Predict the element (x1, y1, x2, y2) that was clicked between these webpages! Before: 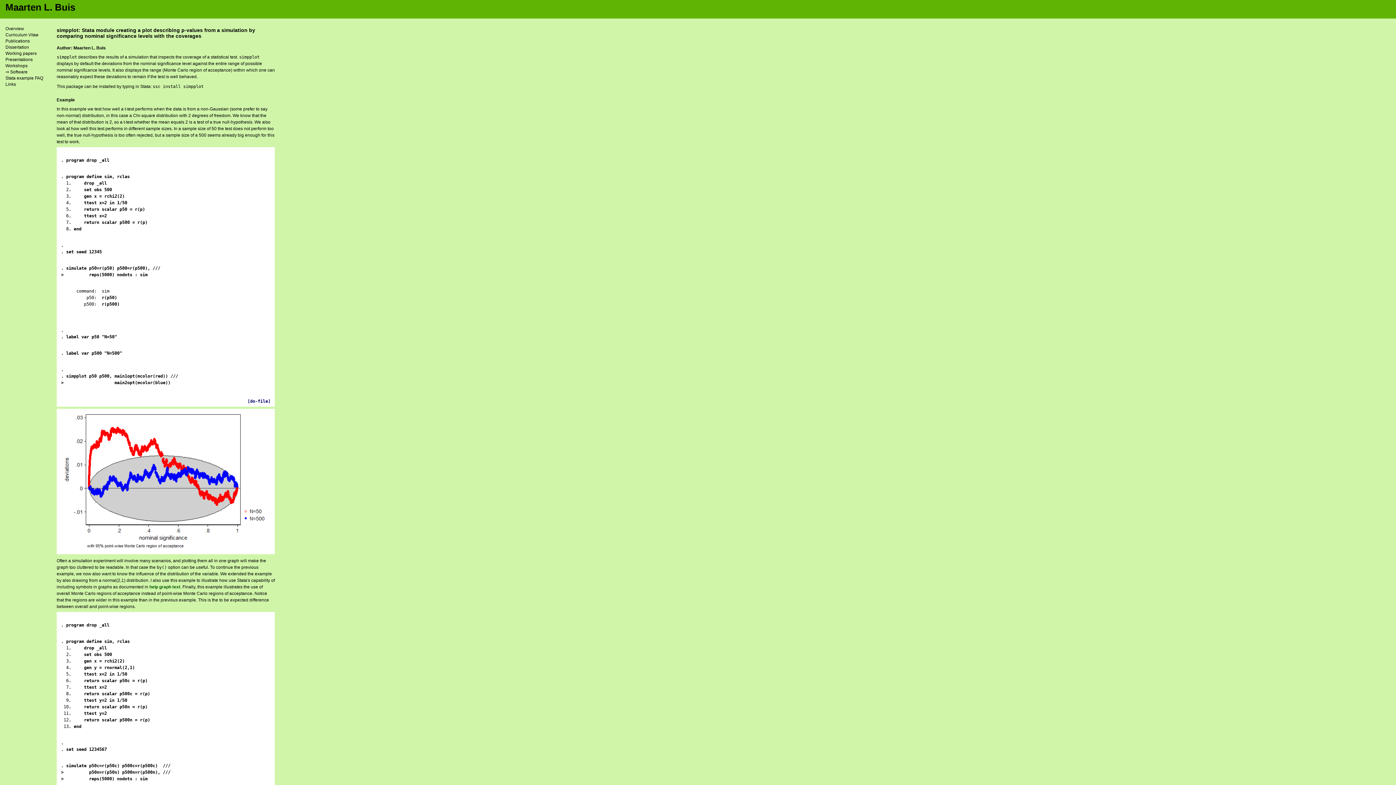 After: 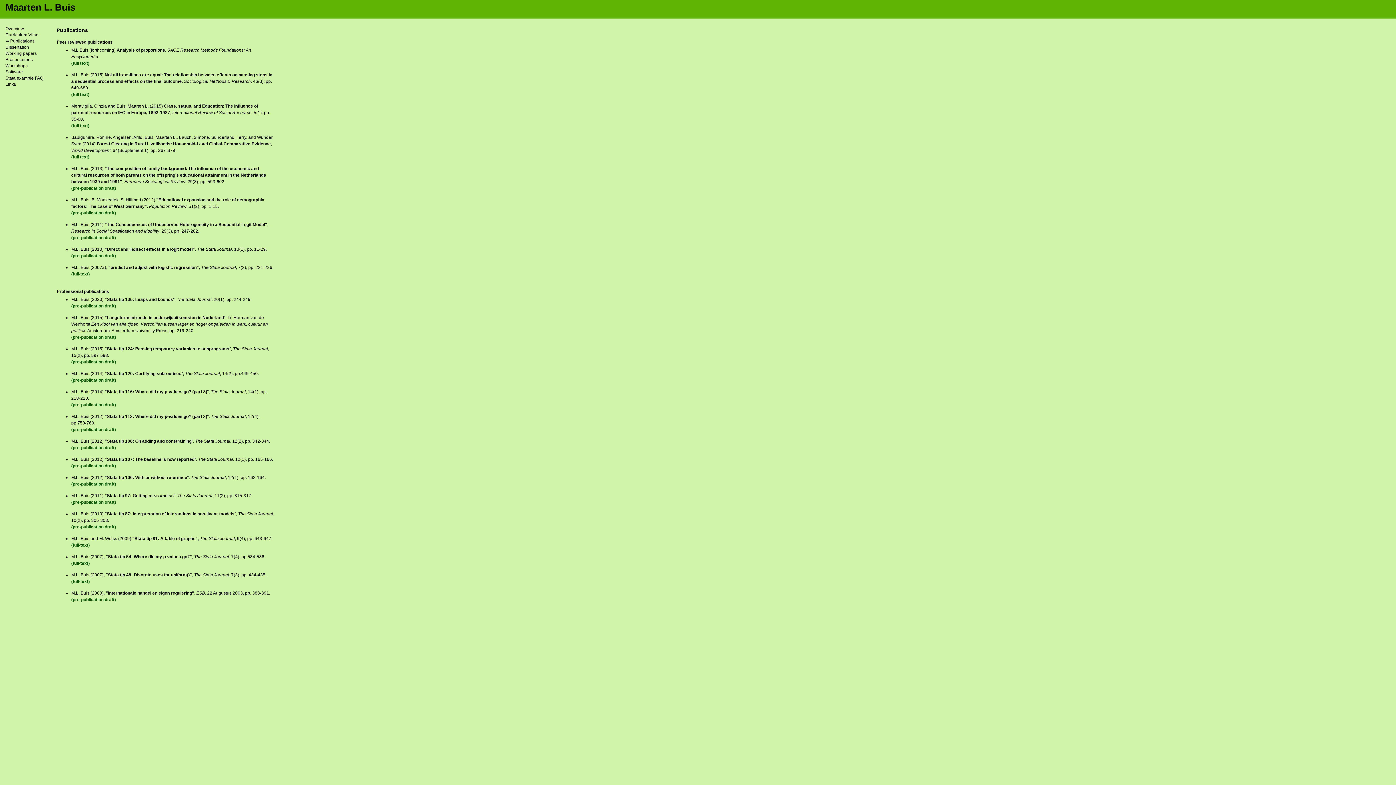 Action: bbox: (5, 38, 29, 43) label: Publications